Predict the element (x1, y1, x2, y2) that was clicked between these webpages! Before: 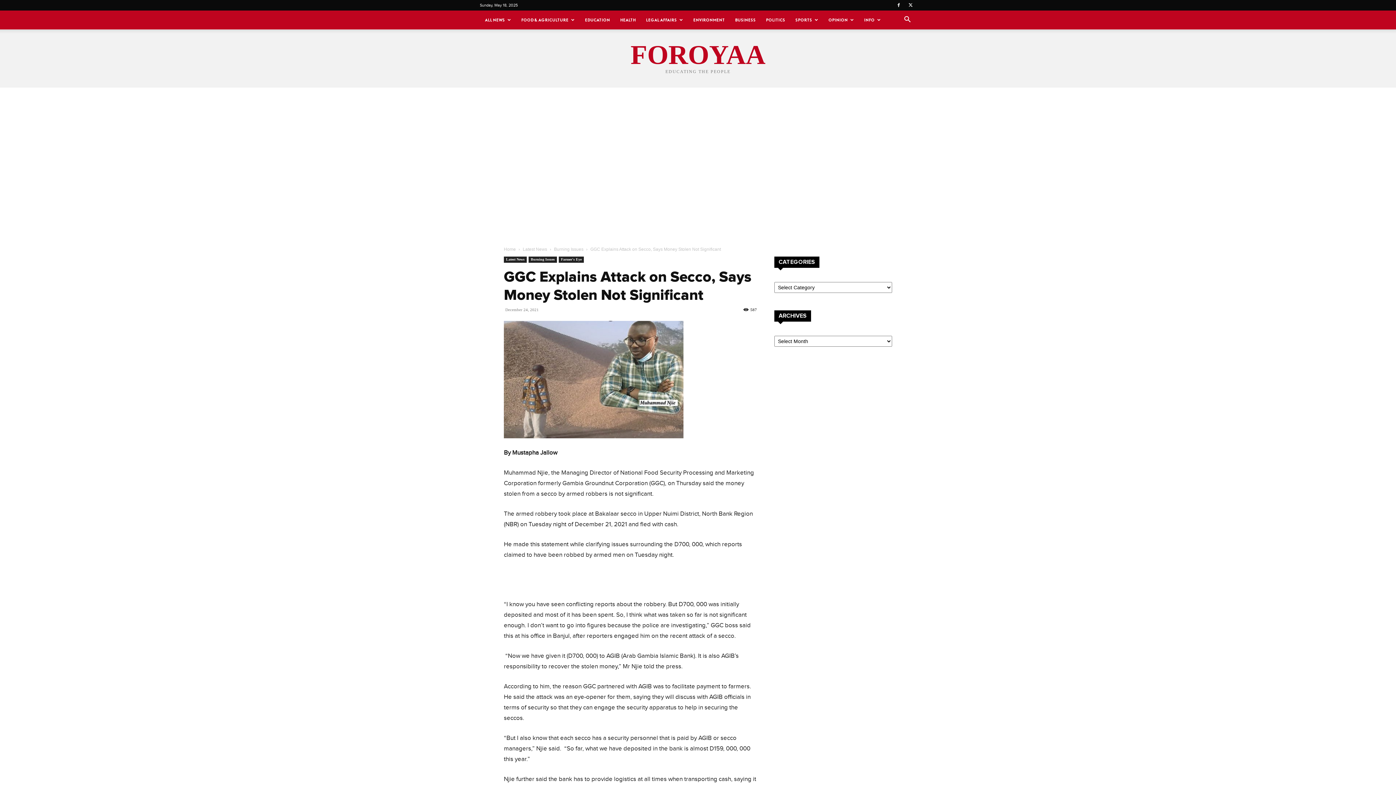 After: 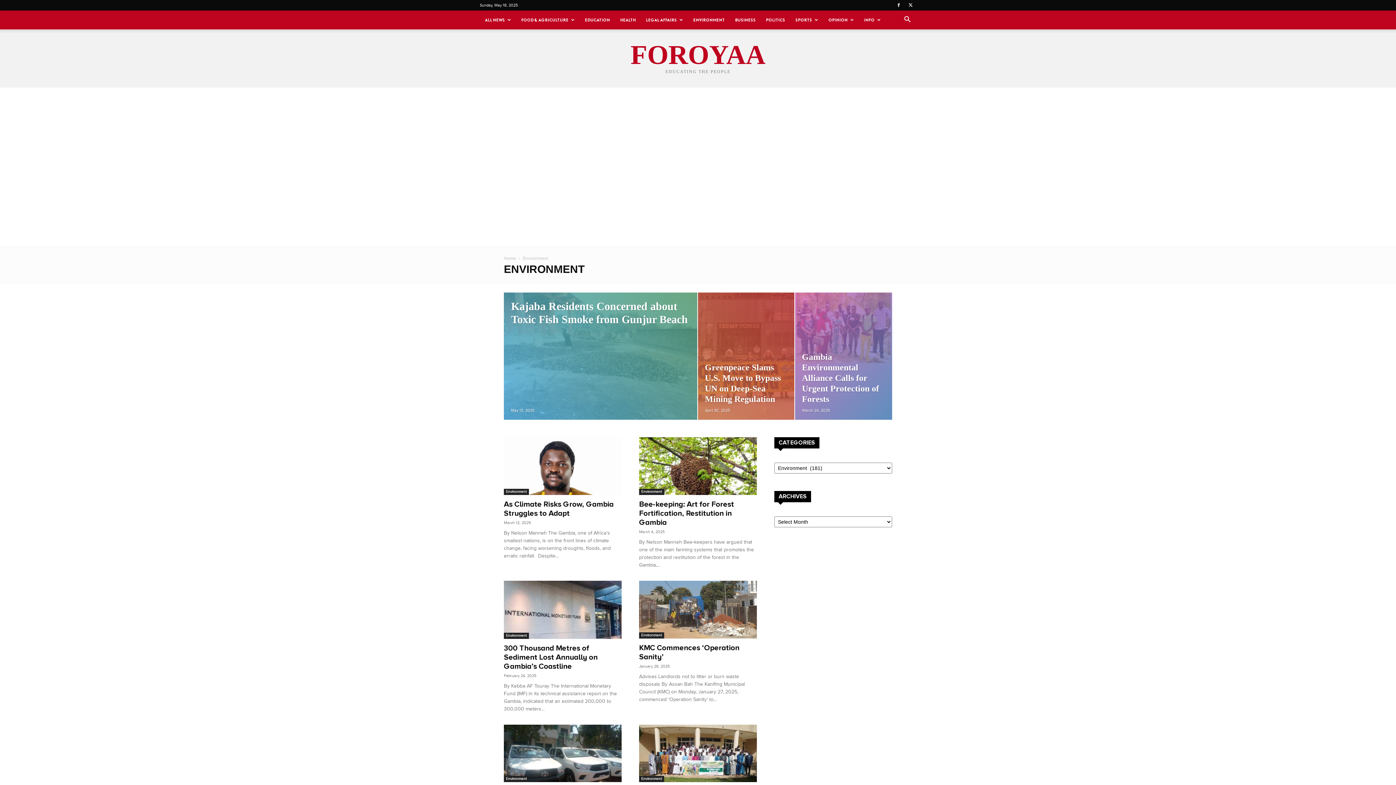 Action: bbox: (688, 10, 730, 29) label: ENVIRONMENT